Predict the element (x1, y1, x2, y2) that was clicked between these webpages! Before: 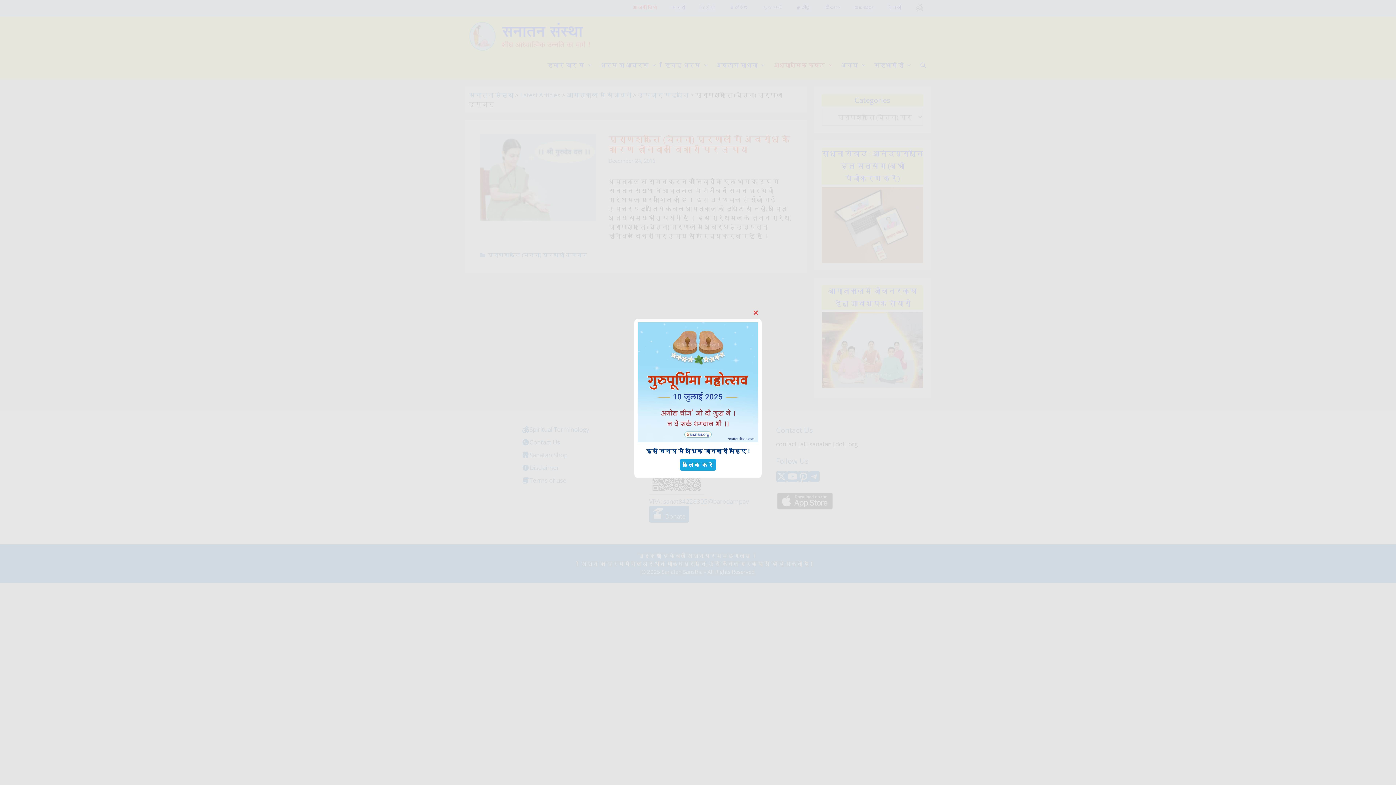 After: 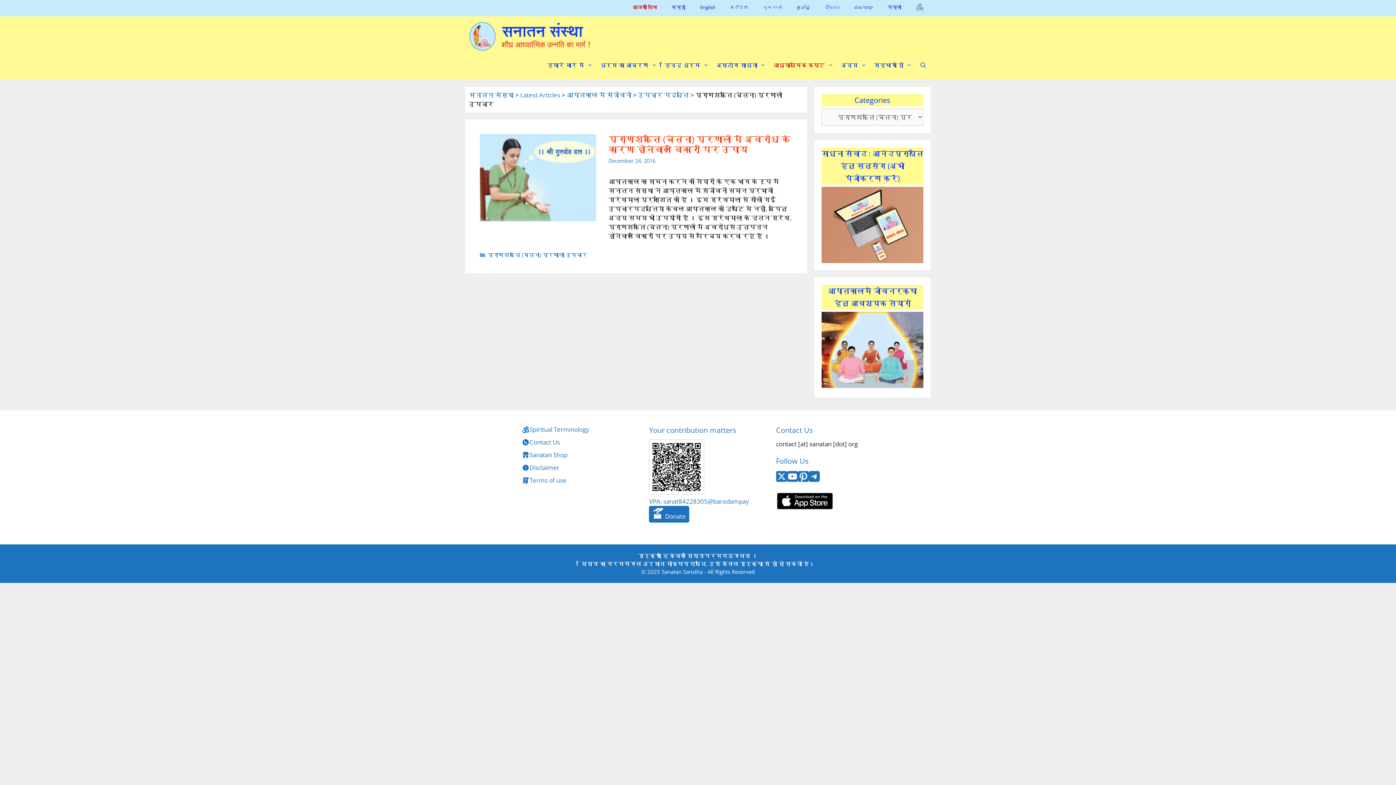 Action: label: Close this module bbox: (750, 307, 761, 318)